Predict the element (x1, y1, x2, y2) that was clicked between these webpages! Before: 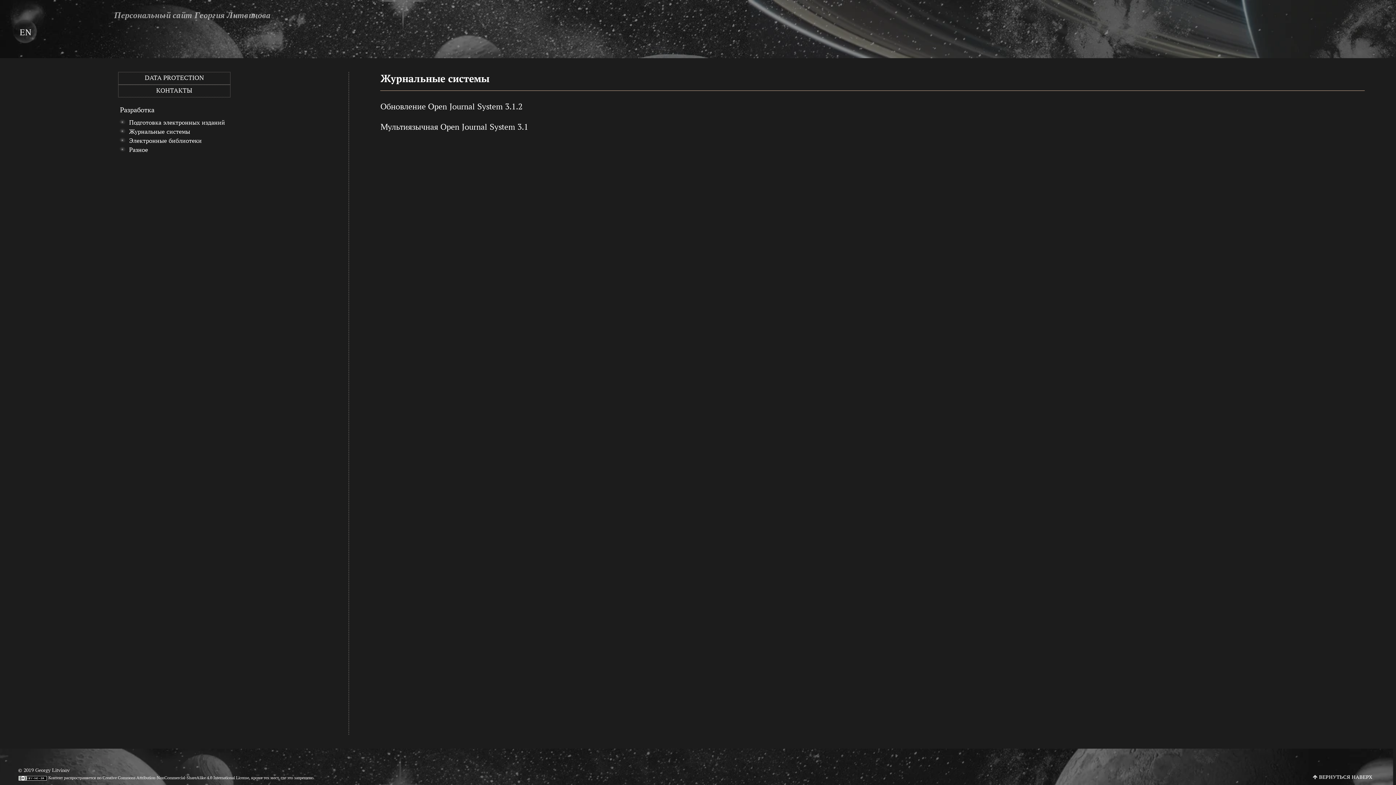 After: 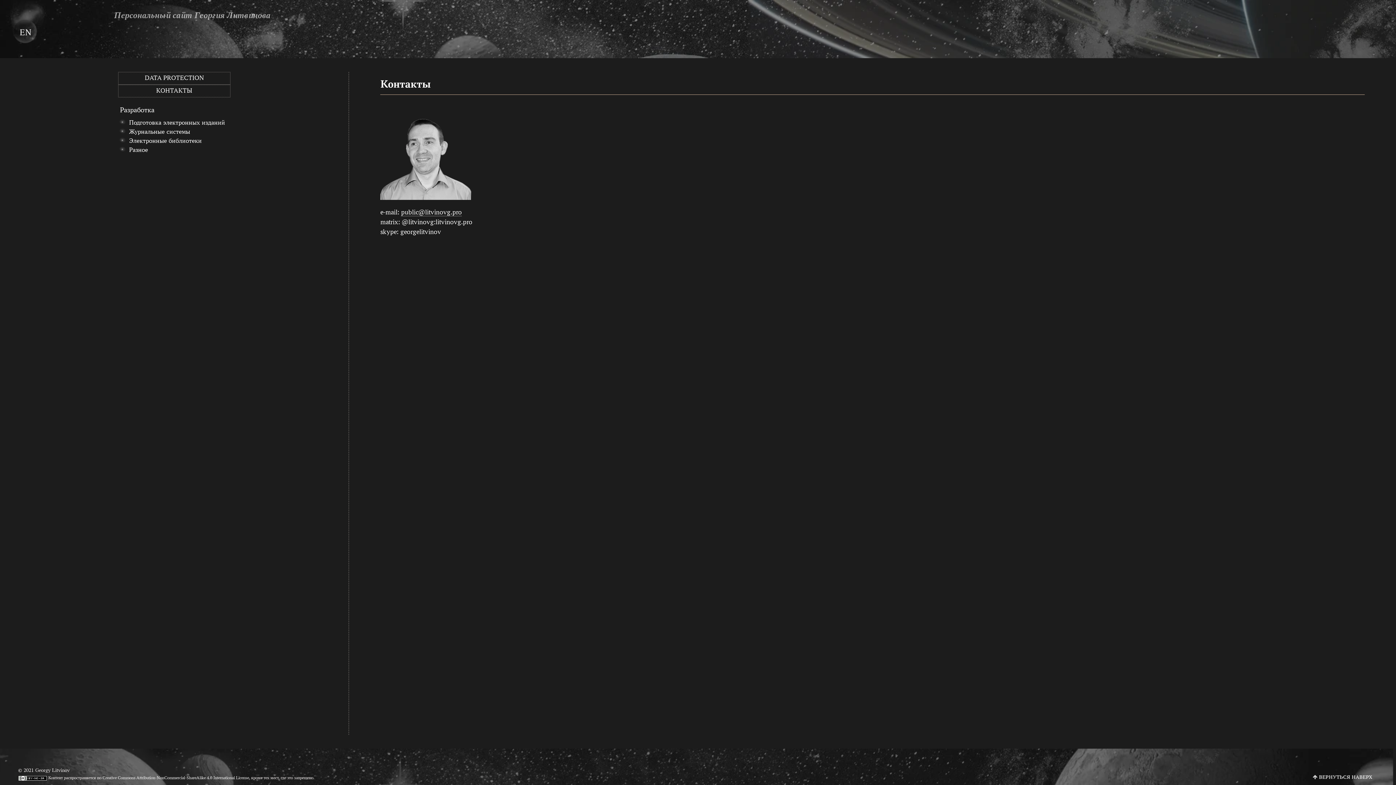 Action: bbox: (156, 87, 192, 94) label: КОНТАКТЫ